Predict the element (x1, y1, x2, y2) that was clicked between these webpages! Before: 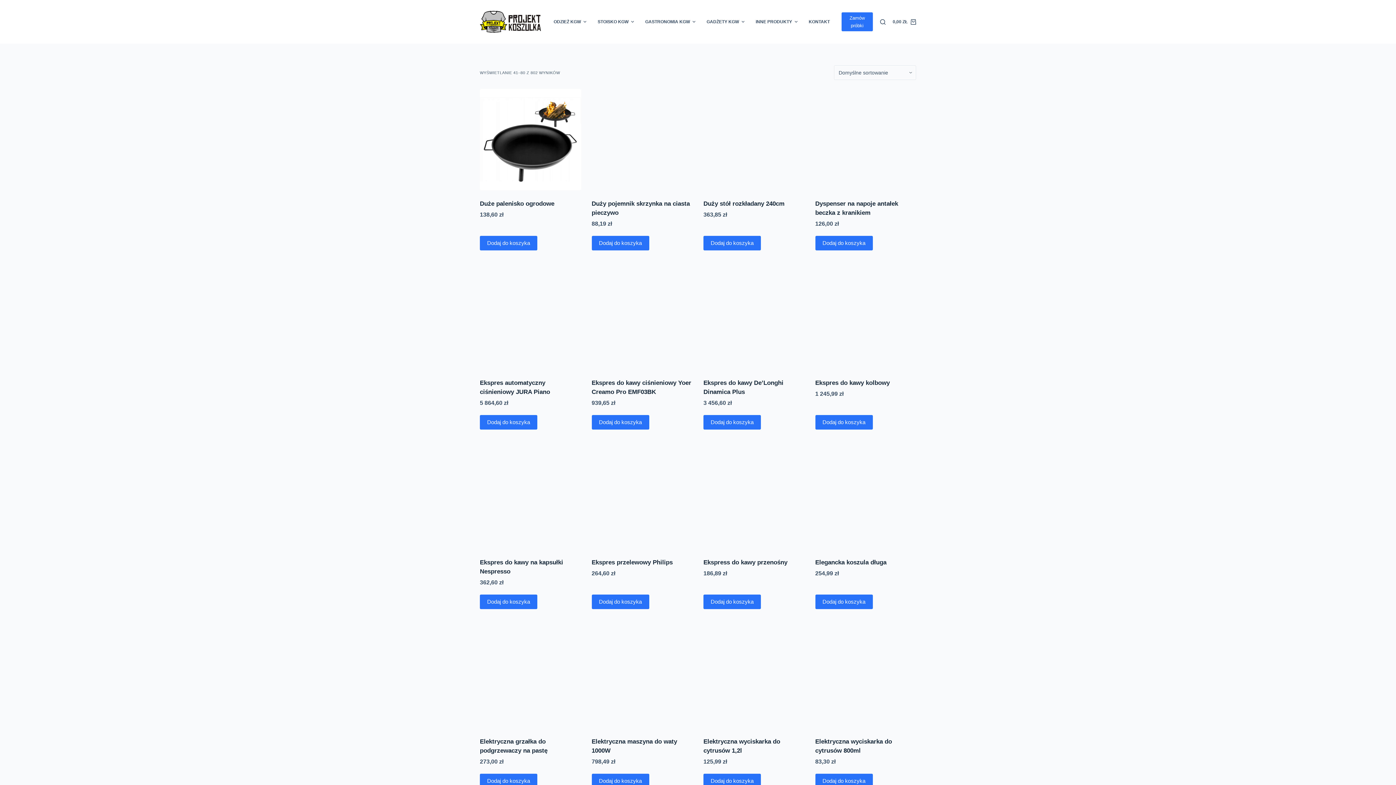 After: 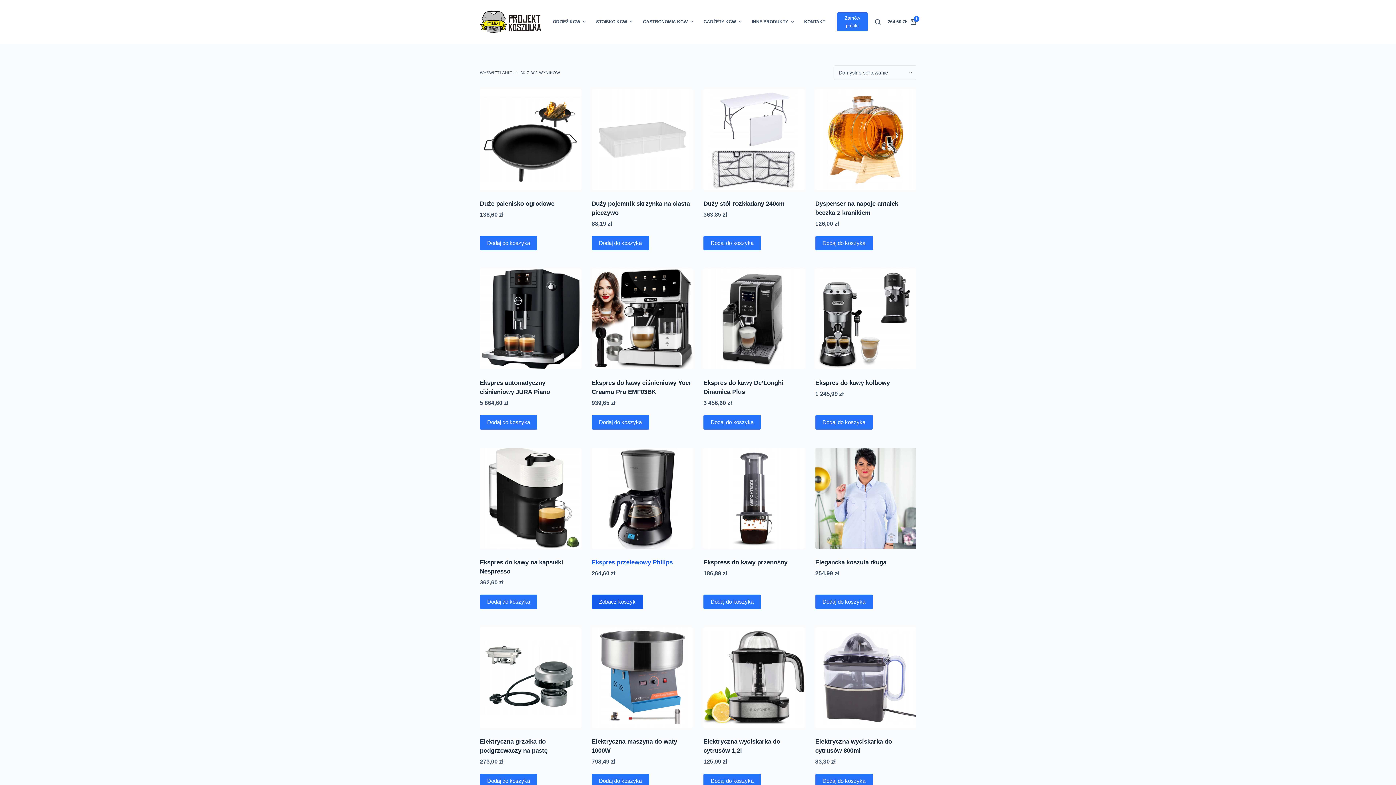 Action: bbox: (591, 594, 649, 609) label: Dodaj do koszyka: „Ekspres przelewowy Philips”